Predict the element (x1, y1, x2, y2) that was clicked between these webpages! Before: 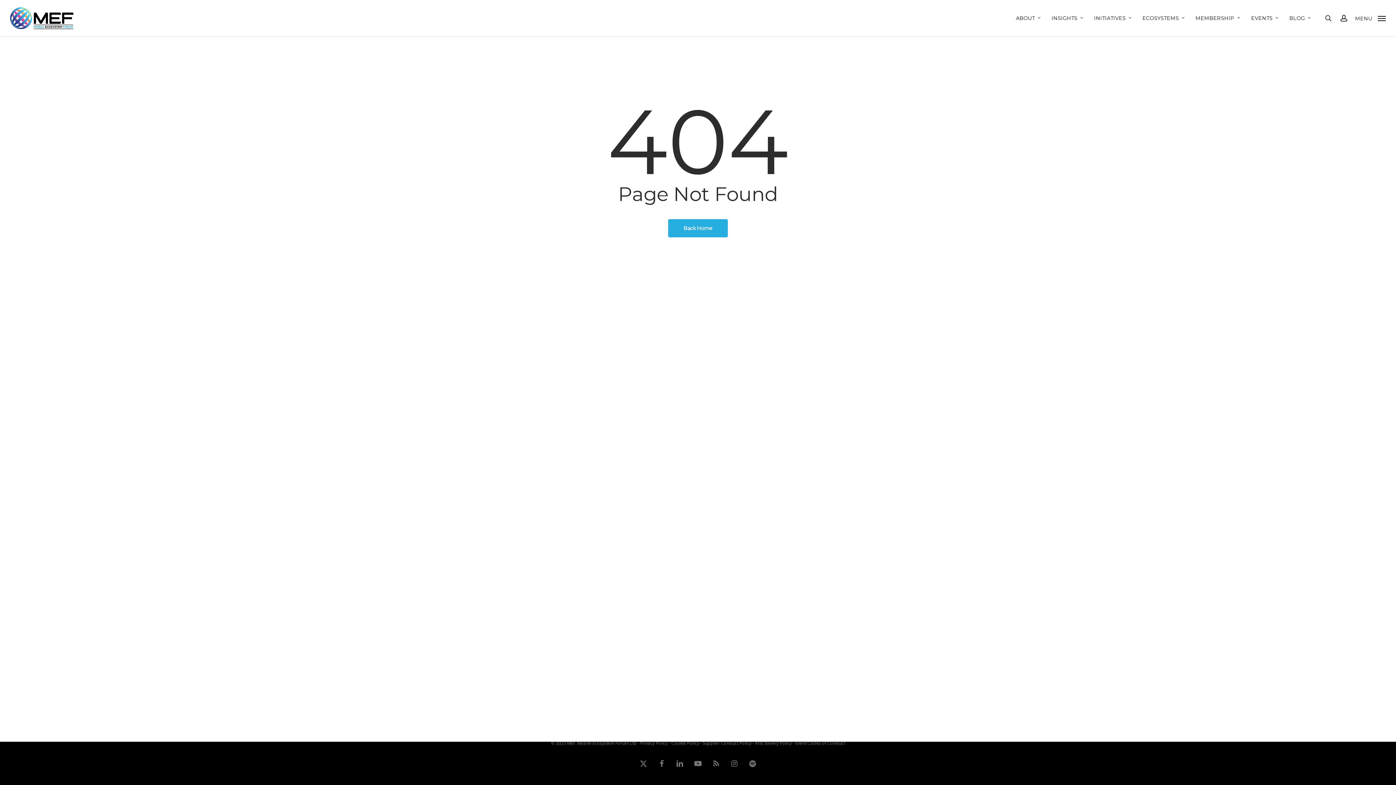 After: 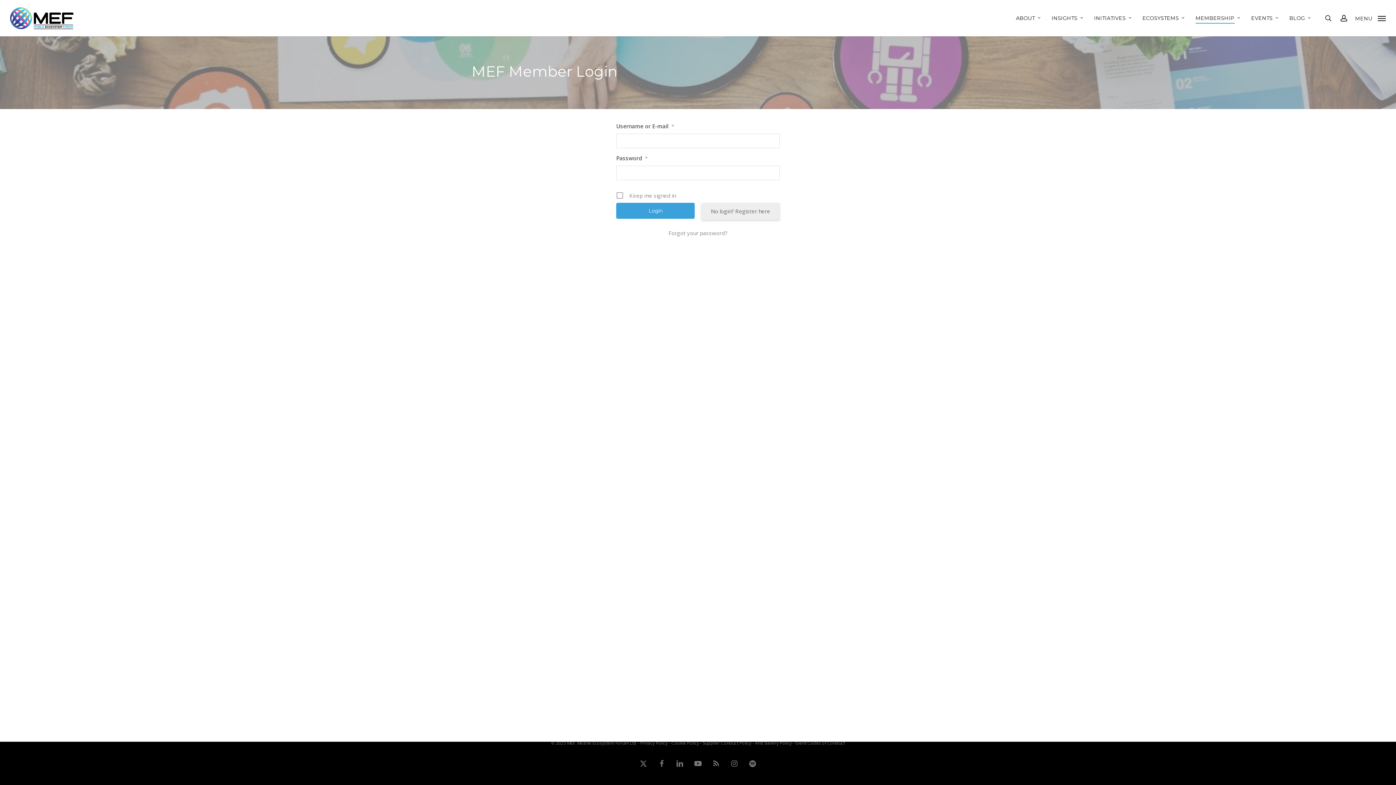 Action: label: account bbox: (1339, 14, 1348, 21)